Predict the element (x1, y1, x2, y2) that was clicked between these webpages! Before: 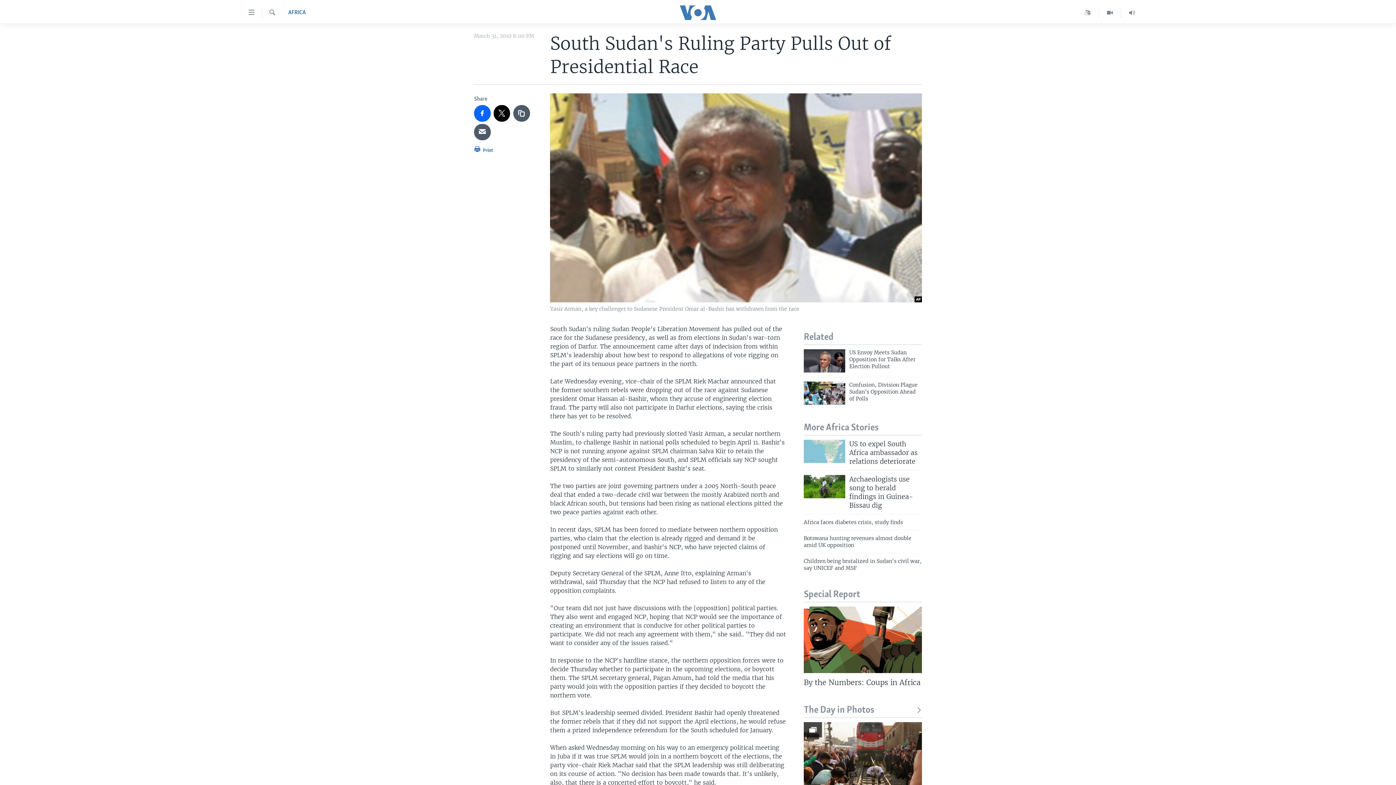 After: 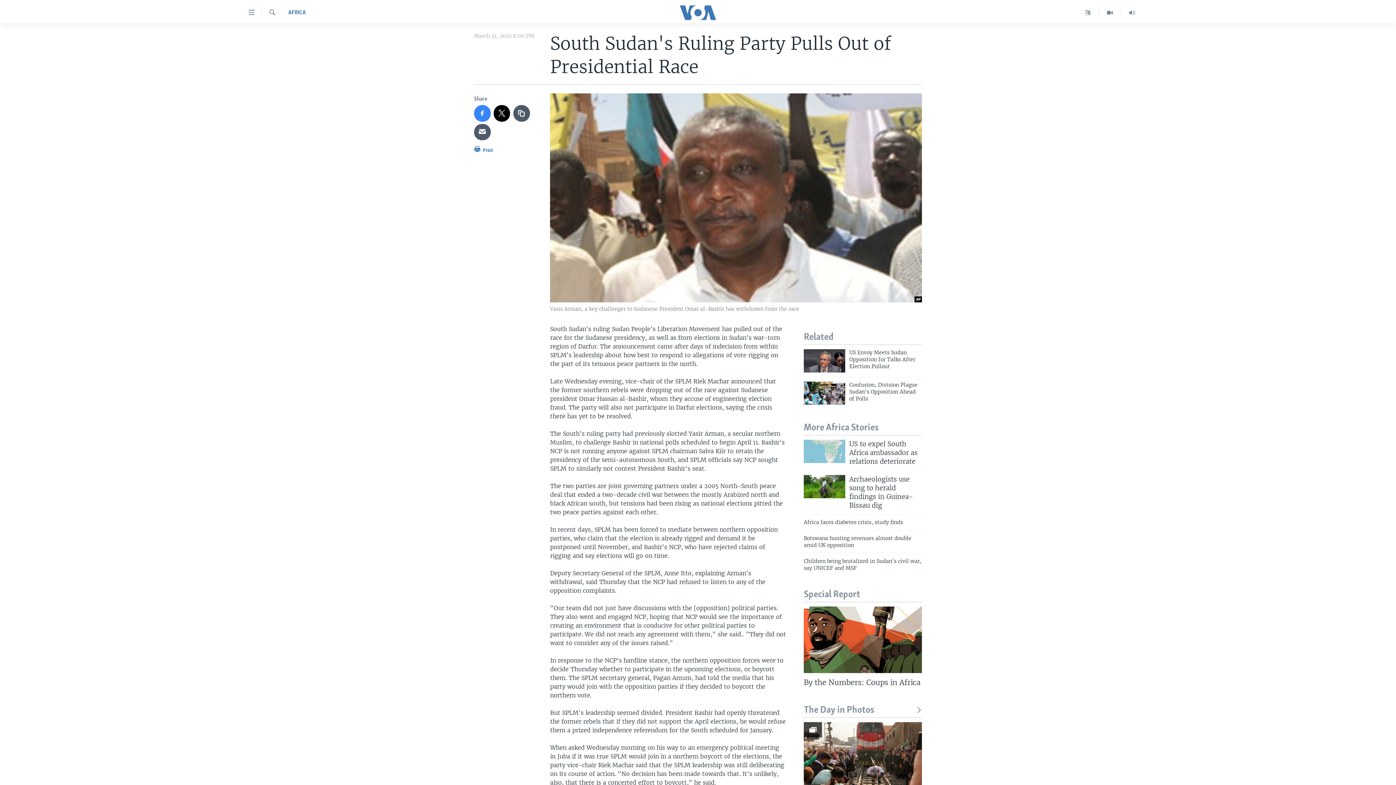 Action: bbox: (474, 105, 490, 121)